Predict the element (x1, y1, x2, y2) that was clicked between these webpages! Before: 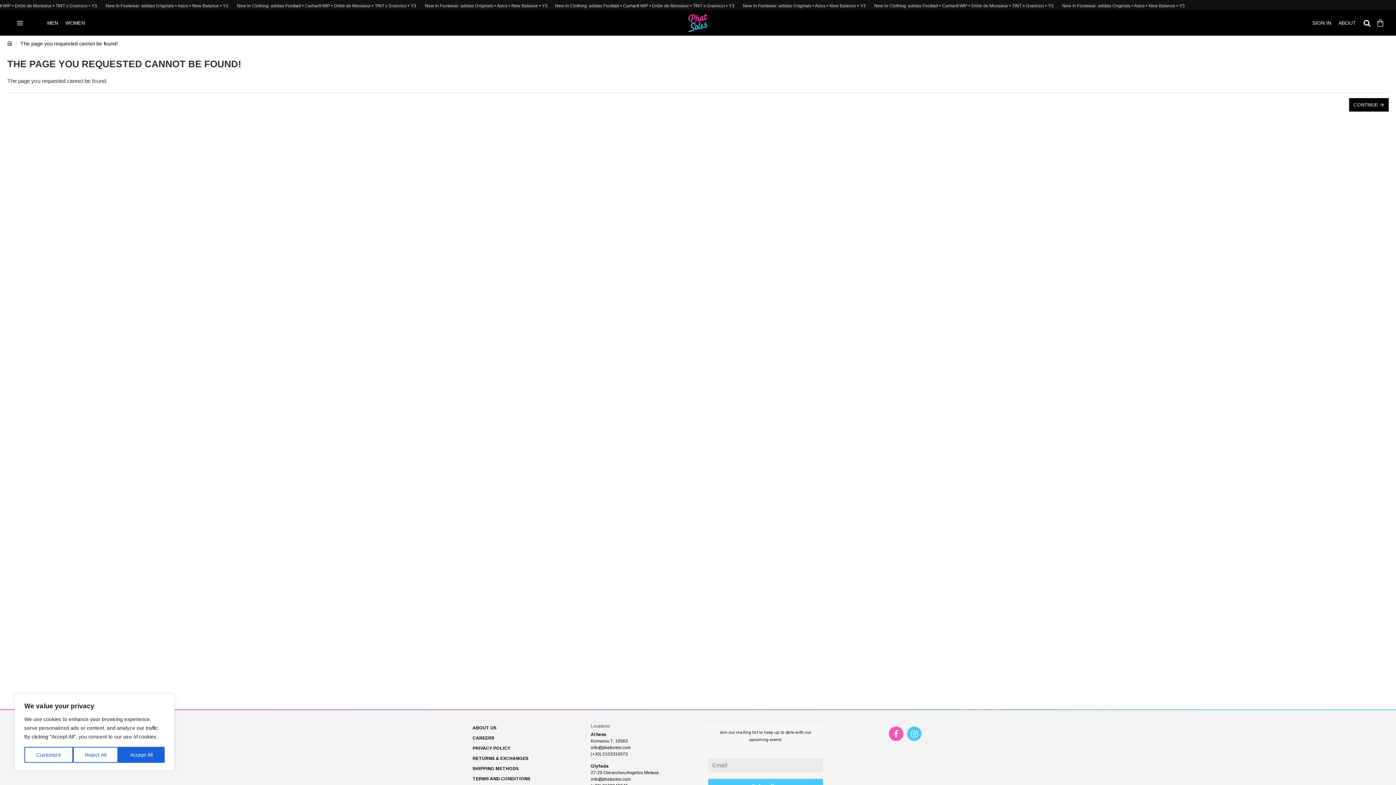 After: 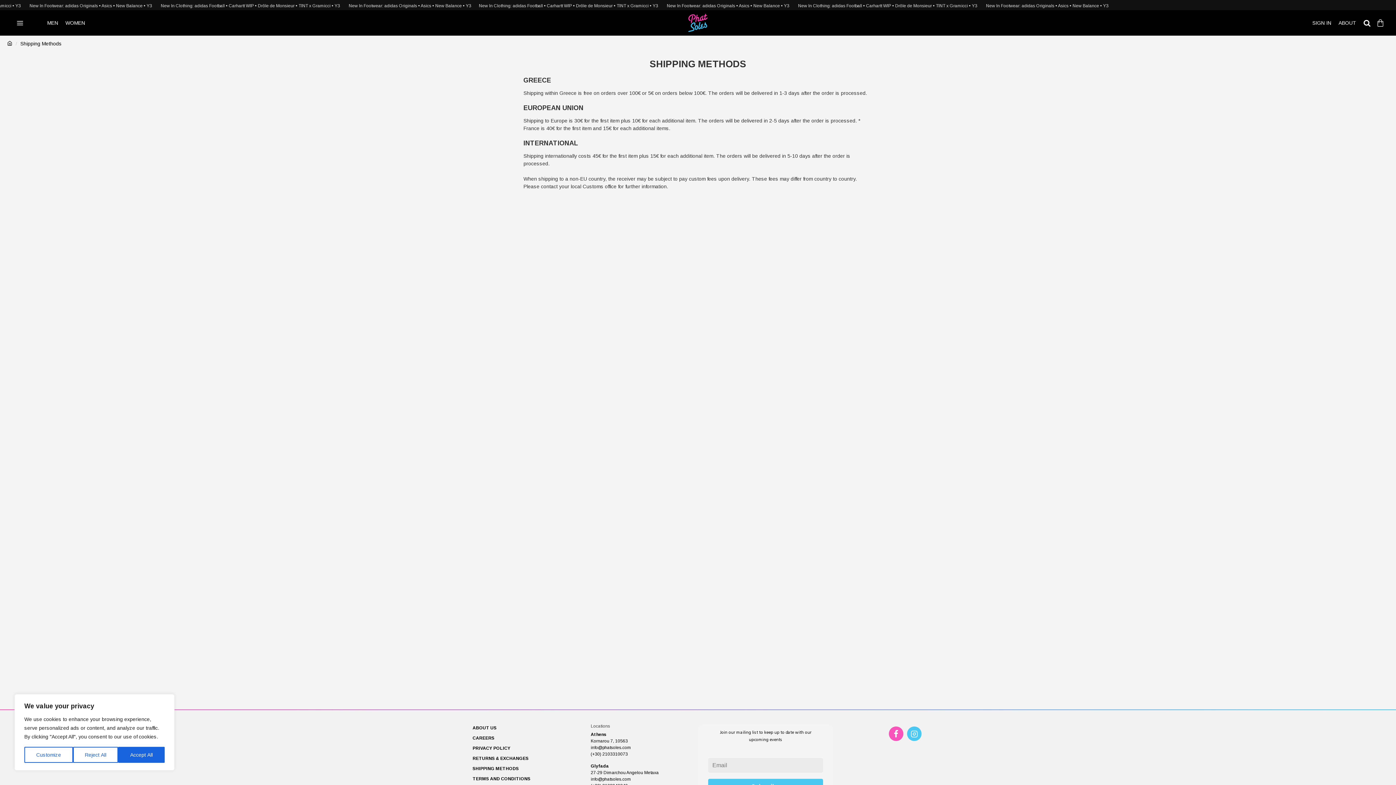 Action: bbox: (472, 765, 518, 776) label: SHIPPING METHODS